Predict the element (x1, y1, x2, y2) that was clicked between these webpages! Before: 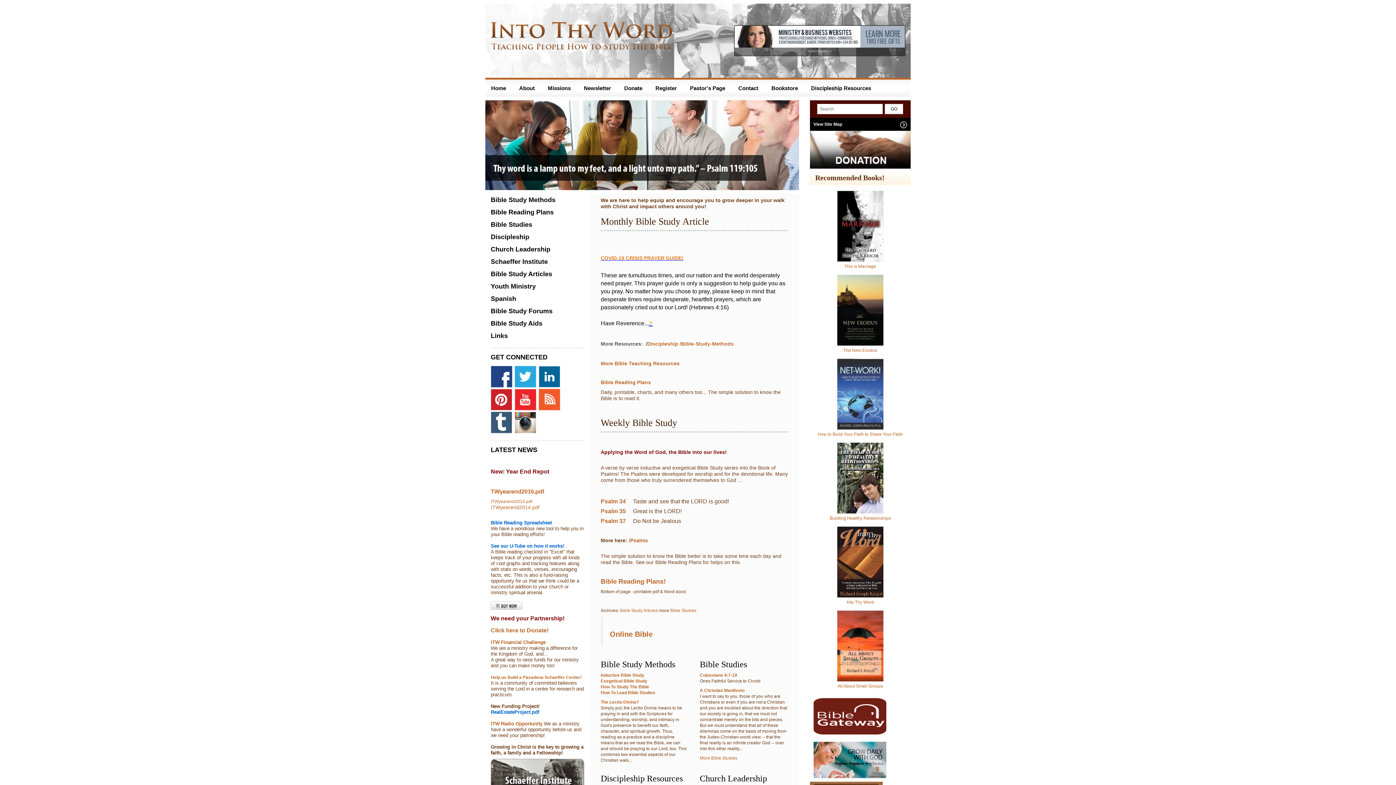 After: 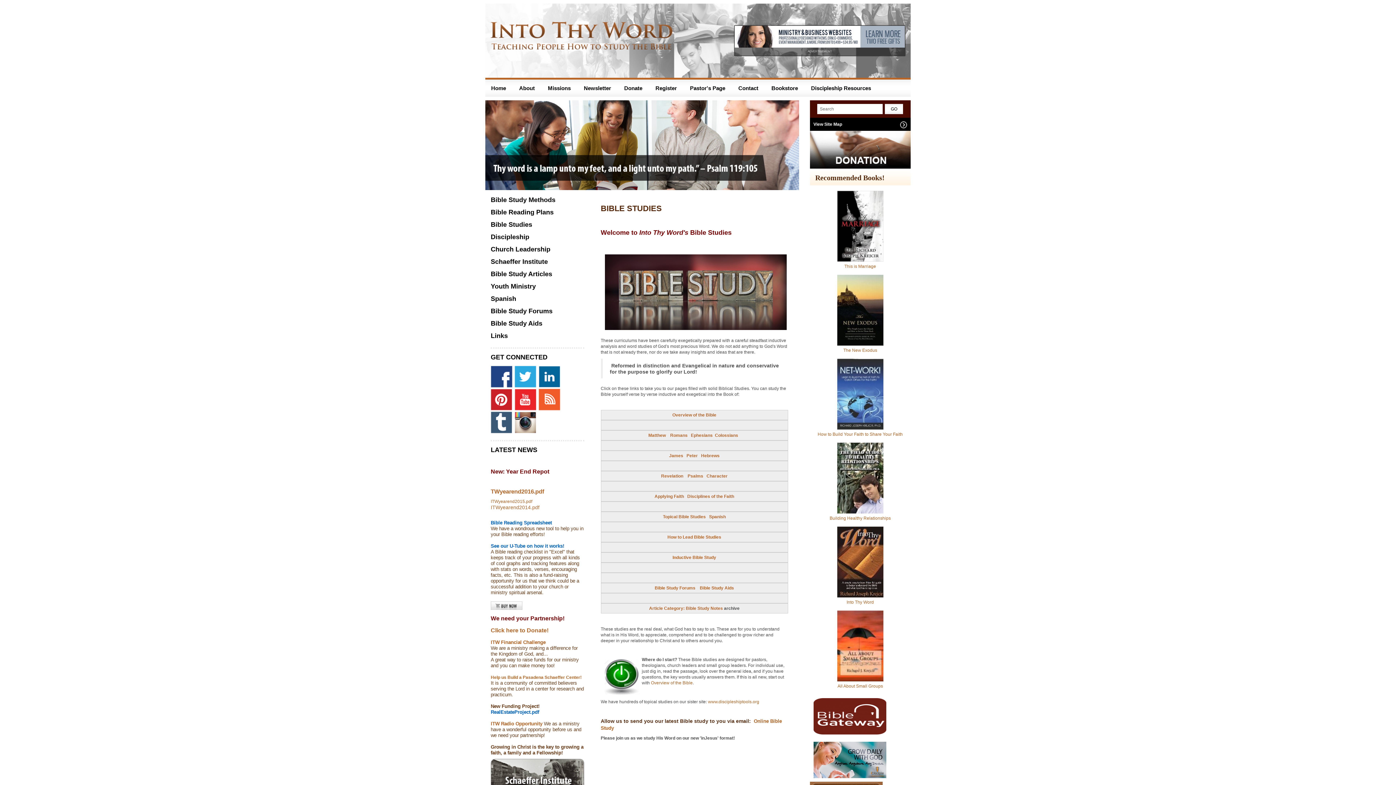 Action: bbox: (490, 218, 584, 230) label: Bible Studies